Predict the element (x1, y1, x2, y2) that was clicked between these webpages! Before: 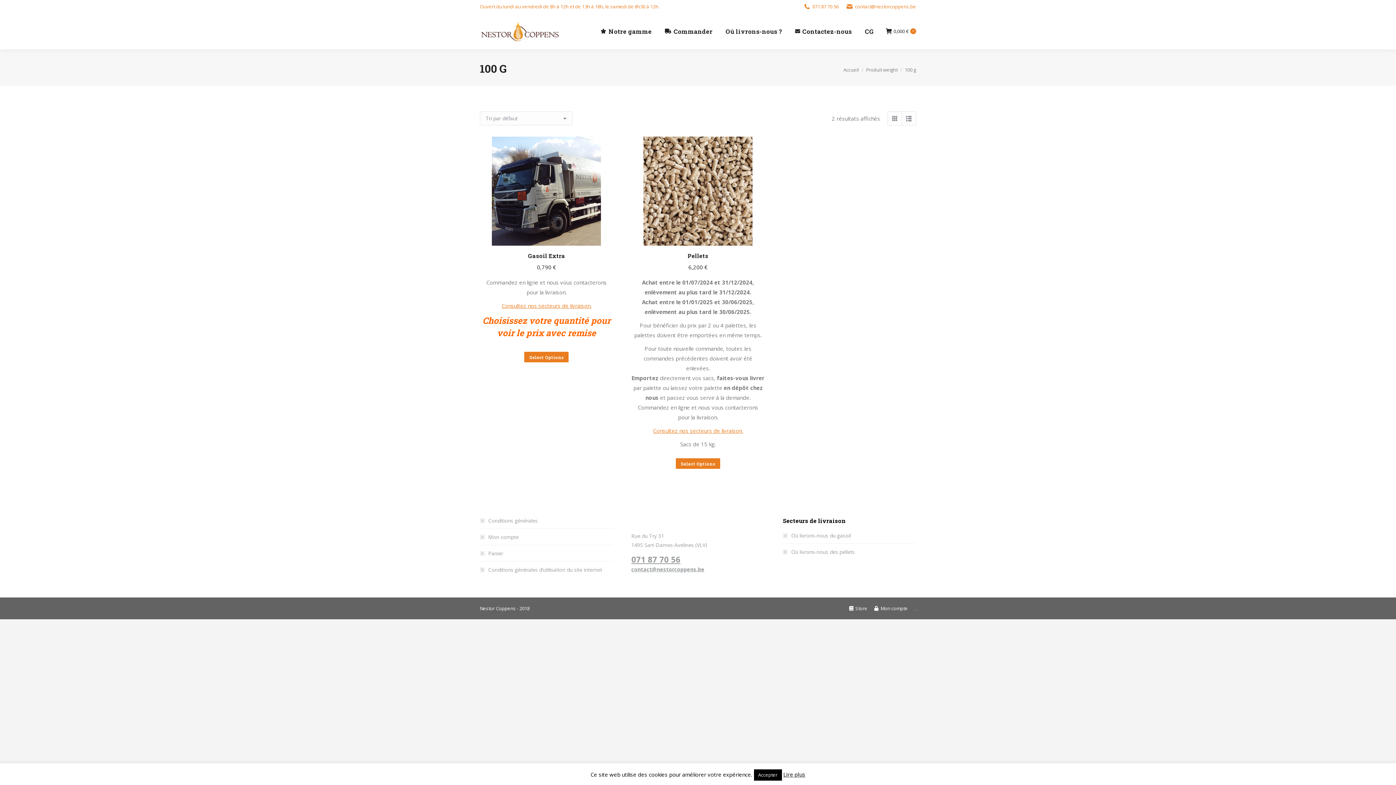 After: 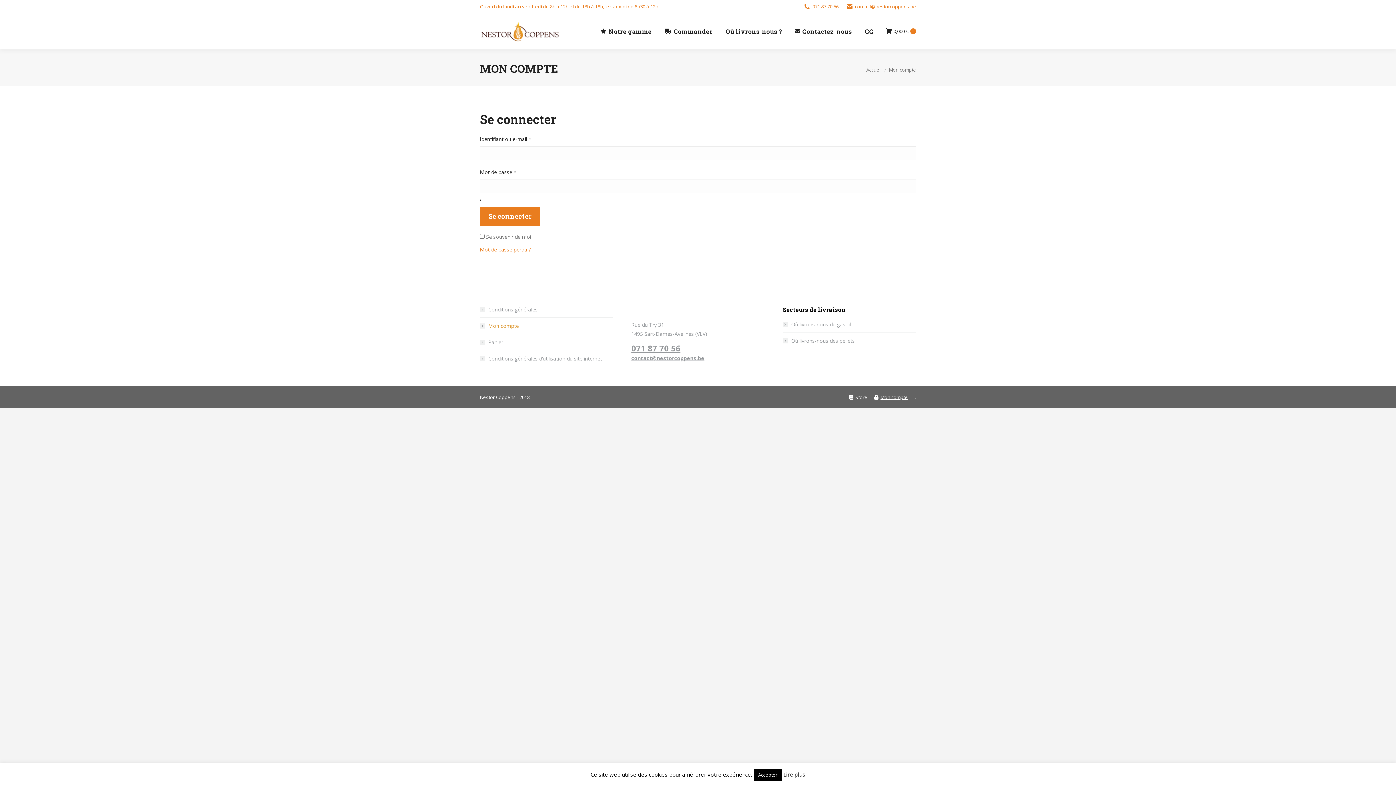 Action: label: Mon compte bbox: (480, 532, 518, 541)